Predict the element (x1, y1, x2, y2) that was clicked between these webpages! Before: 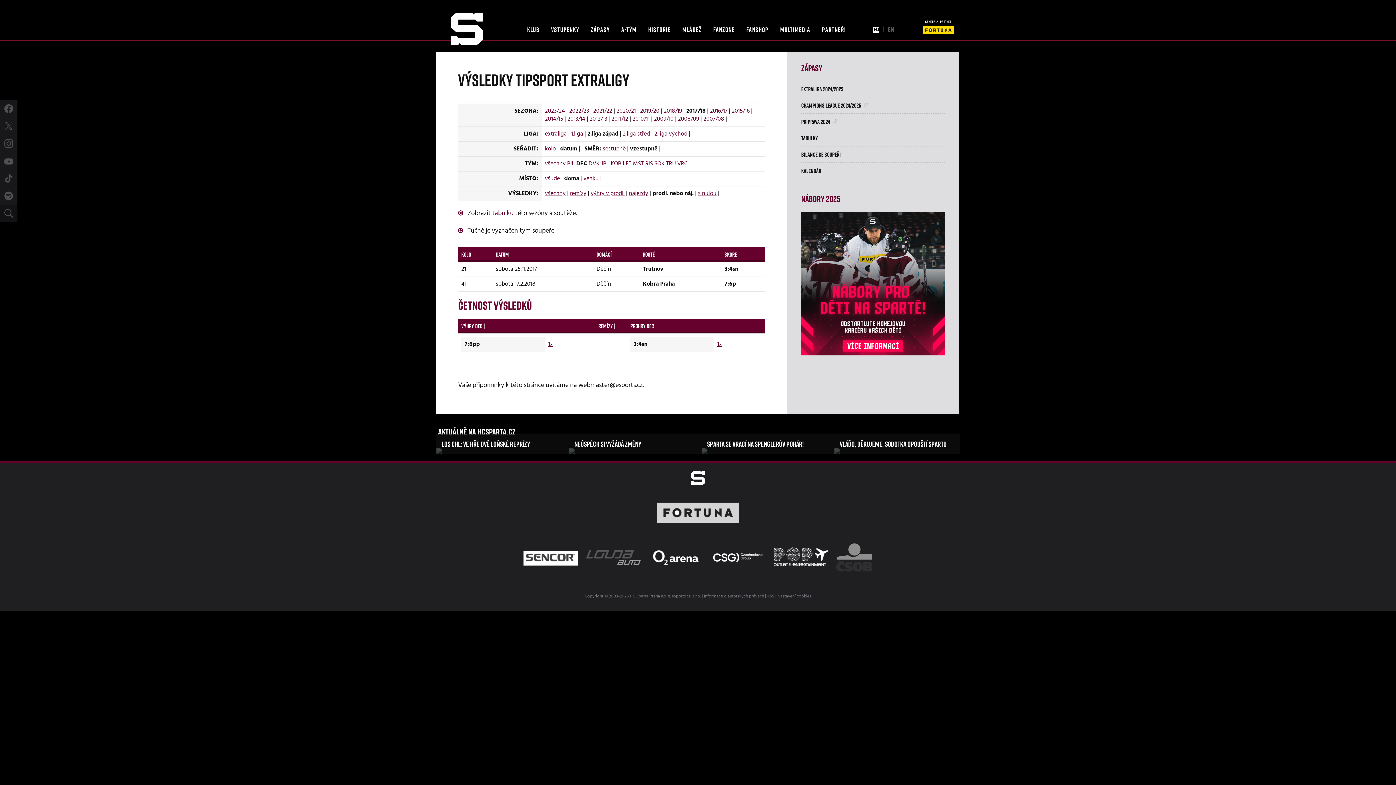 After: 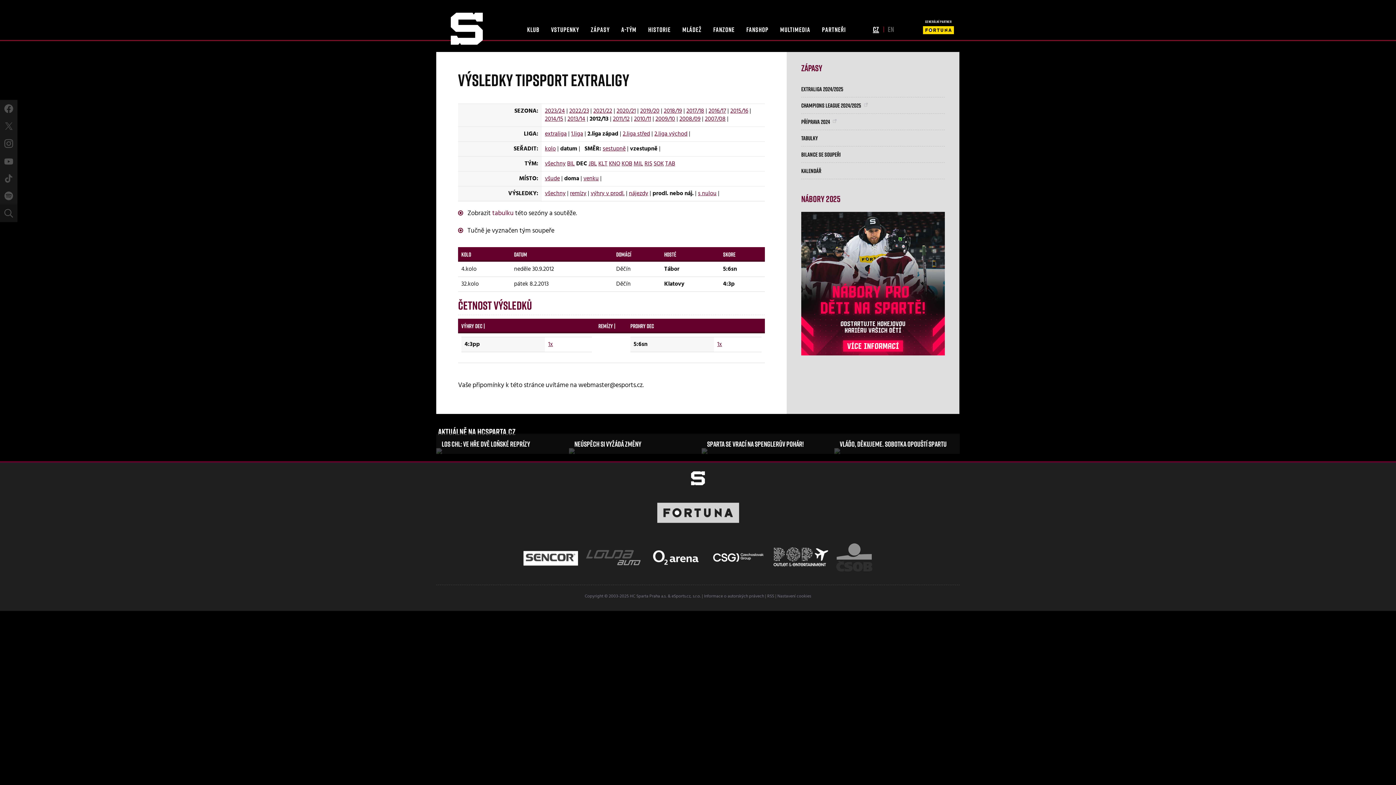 Action: bbox: (589, 114, 607, 124) label: 2012/13